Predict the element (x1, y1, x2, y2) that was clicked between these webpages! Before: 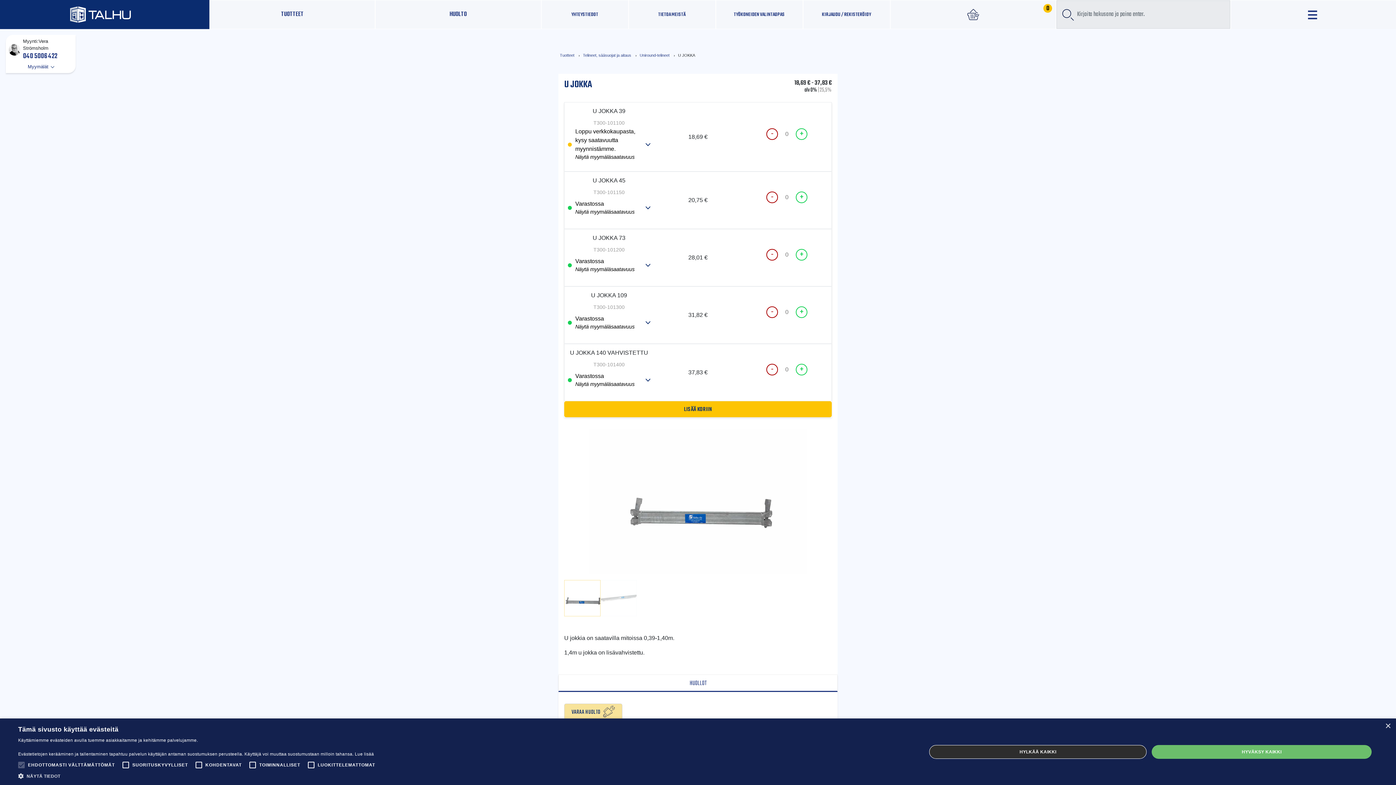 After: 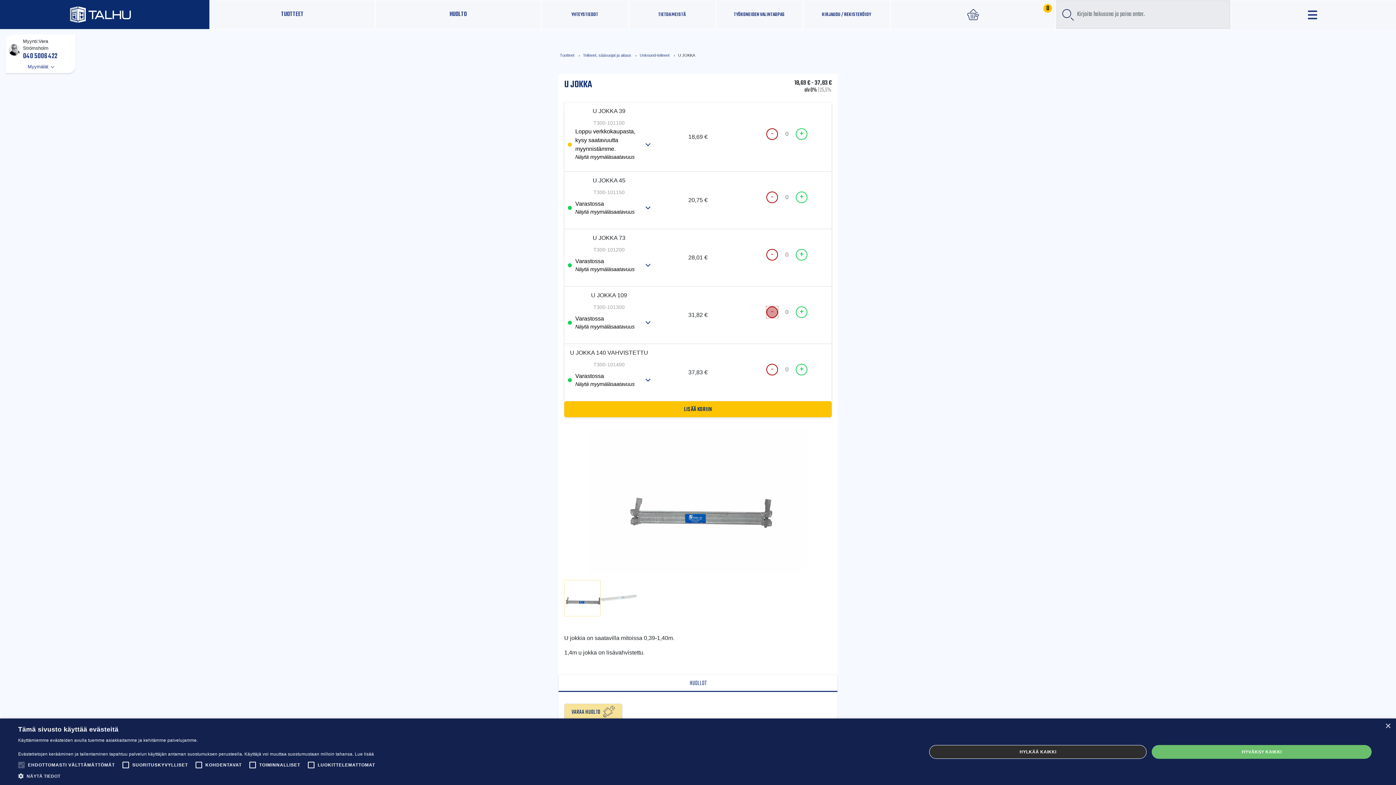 Action: label: - bbox: (766, 306, 778, 318)